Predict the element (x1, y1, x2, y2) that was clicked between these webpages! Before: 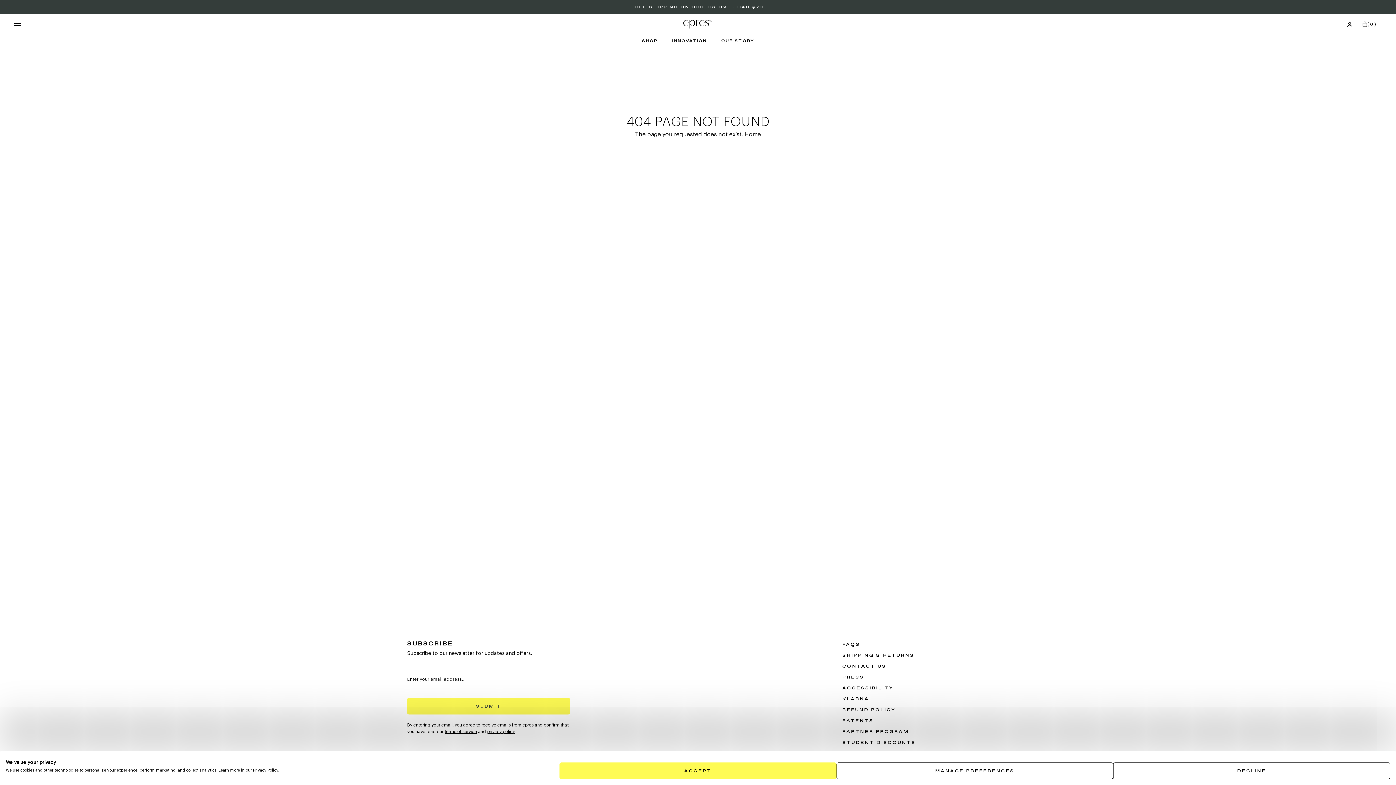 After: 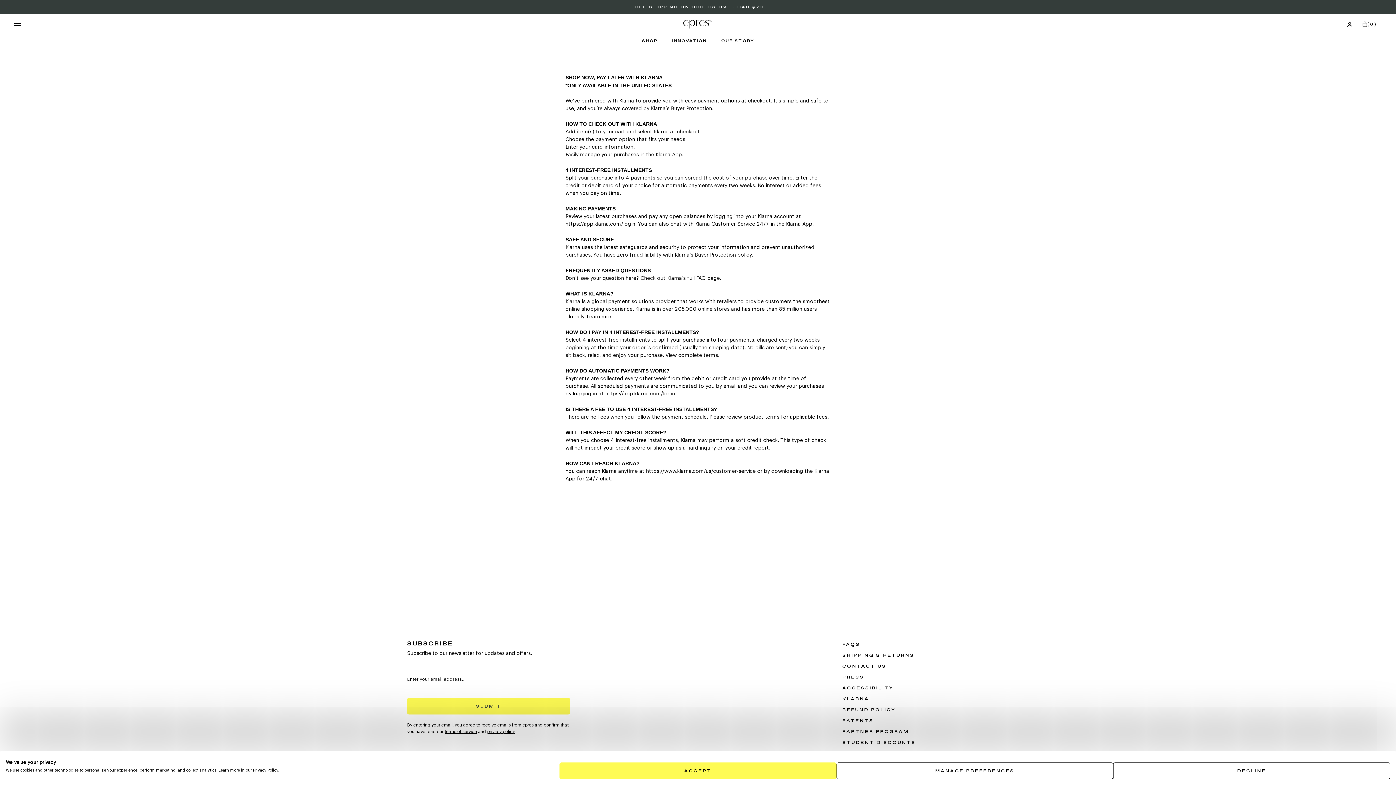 Action: label: Links to Klarna bbox: (842, 697, 869, 701)